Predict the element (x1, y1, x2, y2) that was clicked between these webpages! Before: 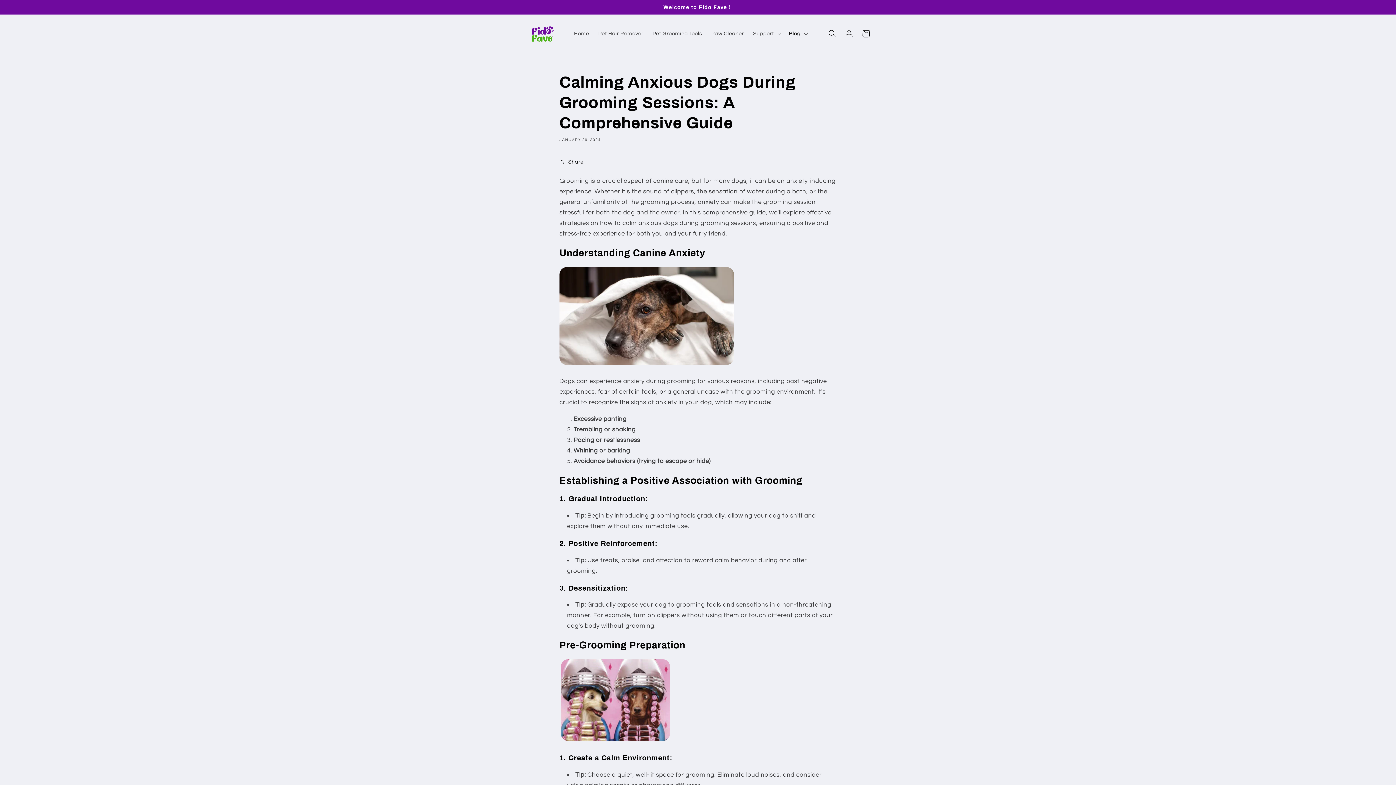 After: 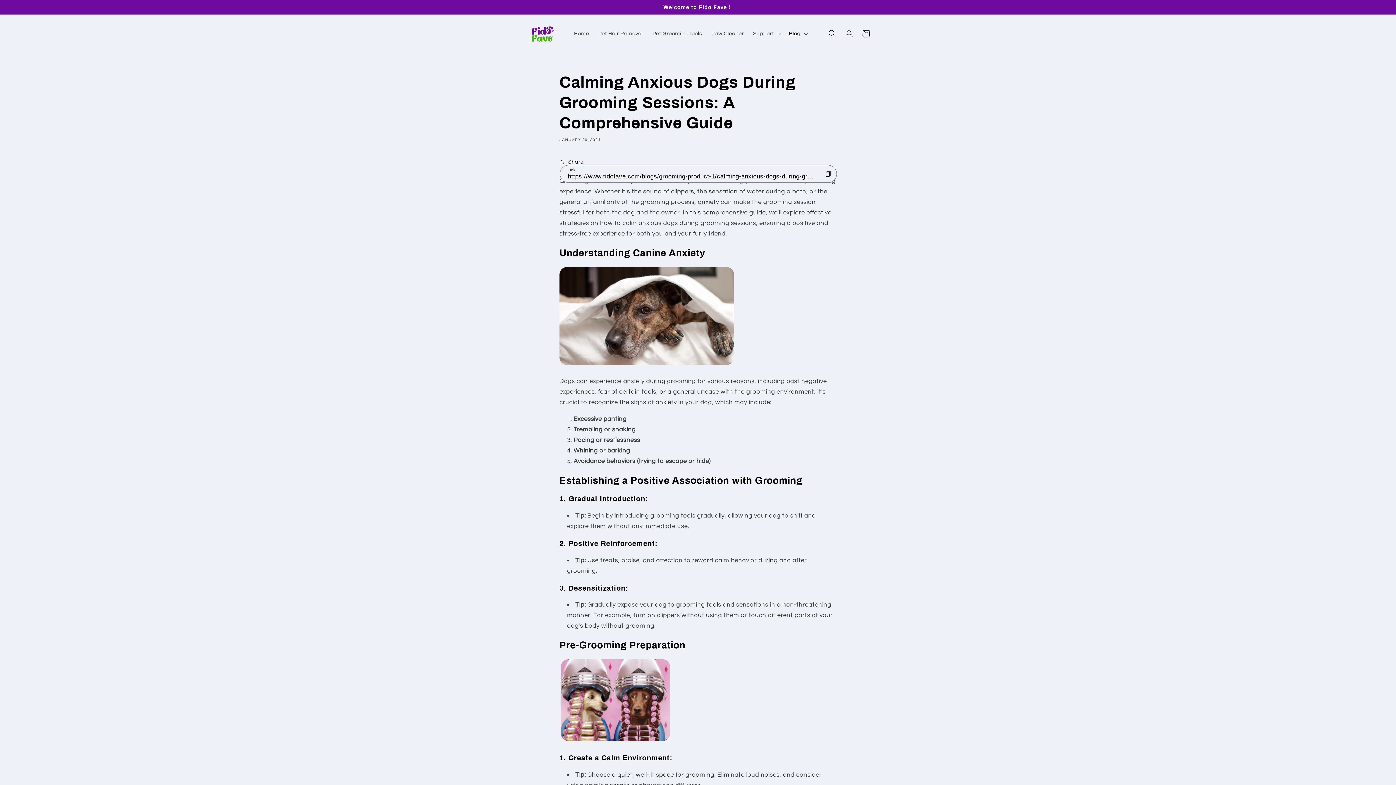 Action: bbox: (559, 153, 583, 170) label: Share